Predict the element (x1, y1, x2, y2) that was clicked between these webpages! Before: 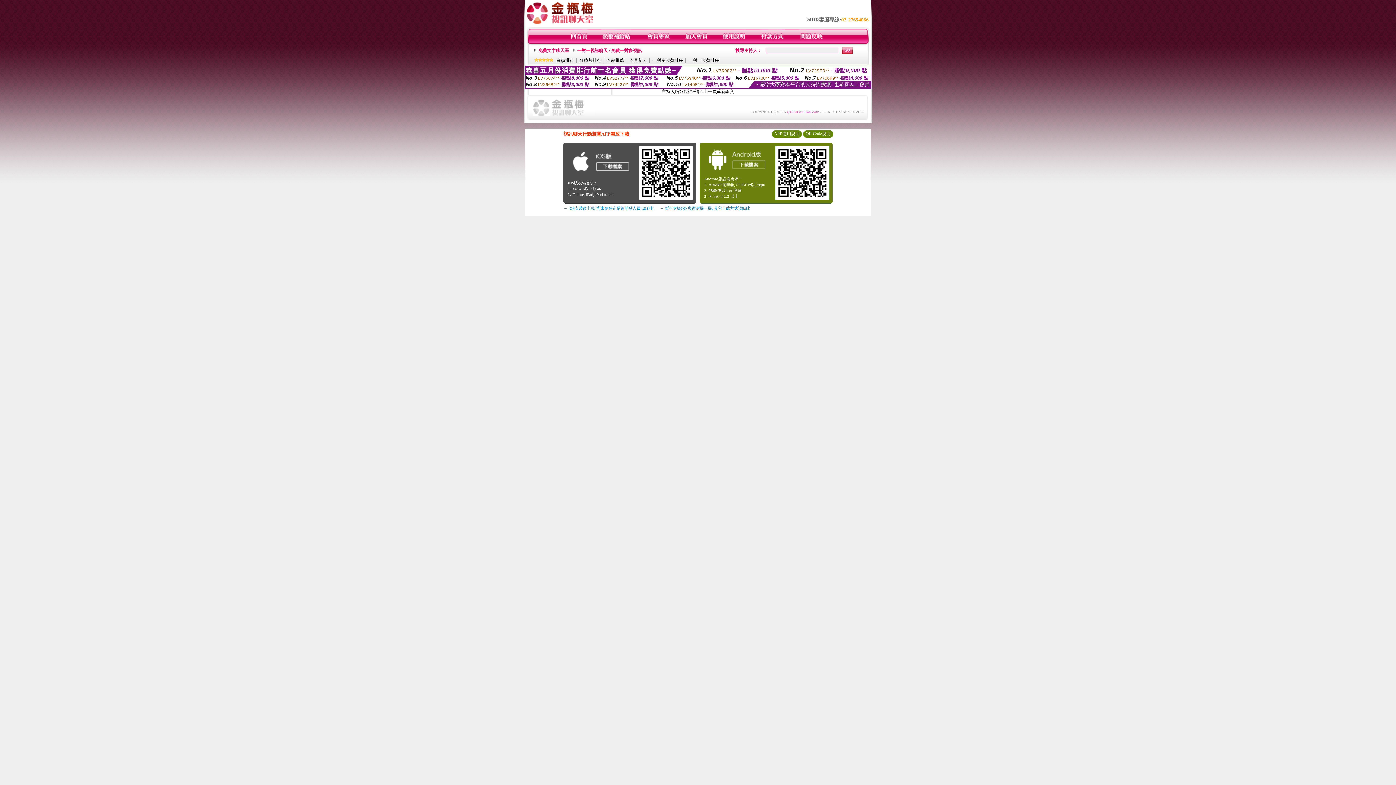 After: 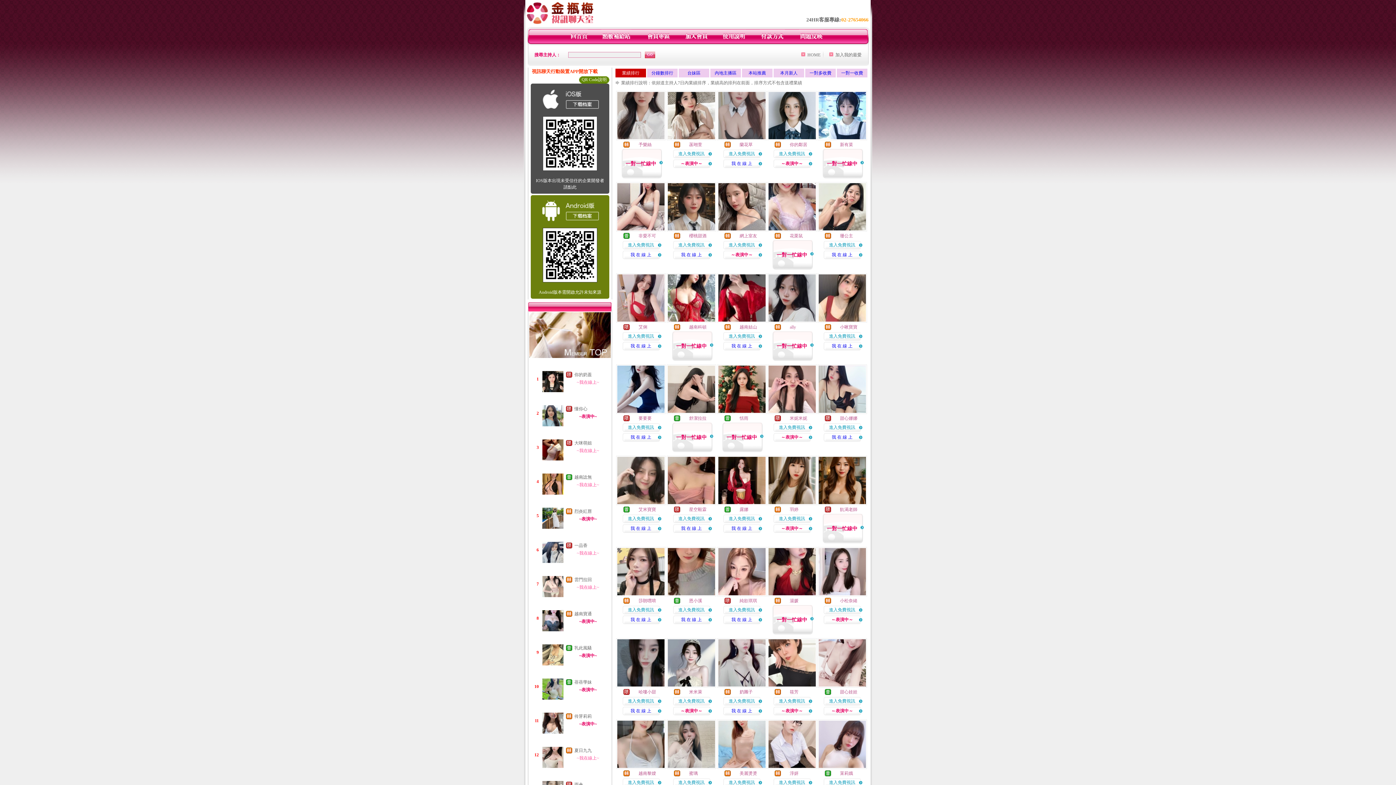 Action: label: 業績排行 bbox: (556, 57, 574, 62)